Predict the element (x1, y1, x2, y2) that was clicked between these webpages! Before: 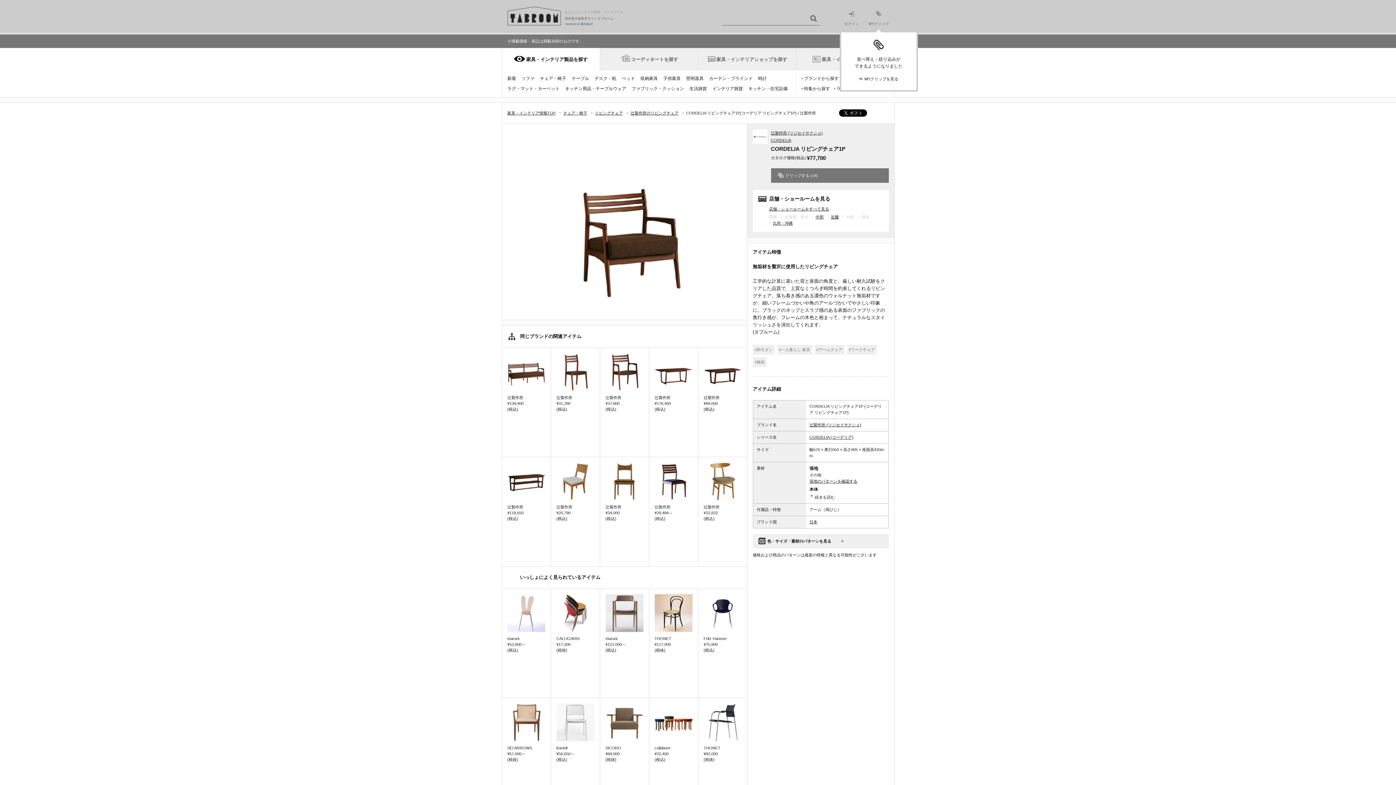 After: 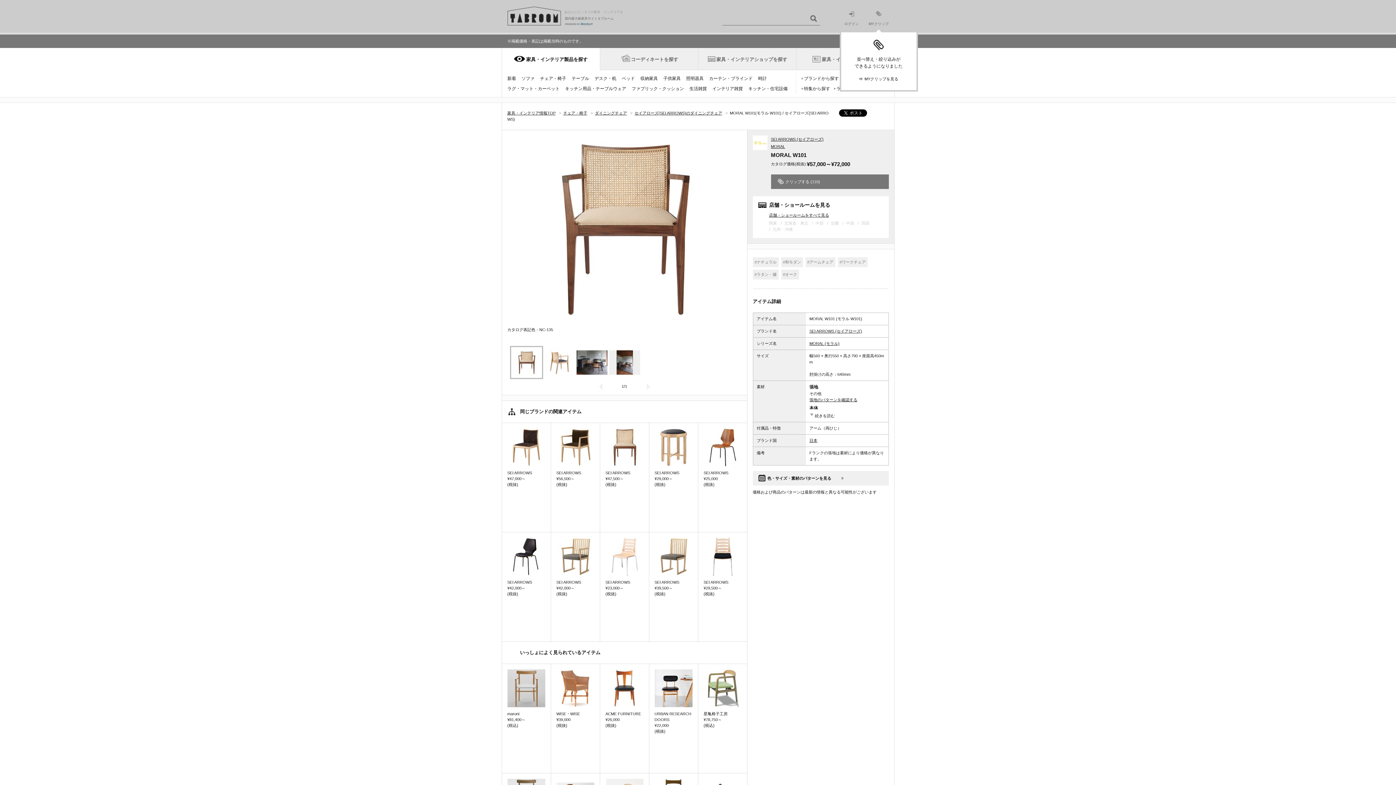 Action: label: SEI ARROWS
¥57,000～
(税抜) bbox: (507, 704, 545, 802)